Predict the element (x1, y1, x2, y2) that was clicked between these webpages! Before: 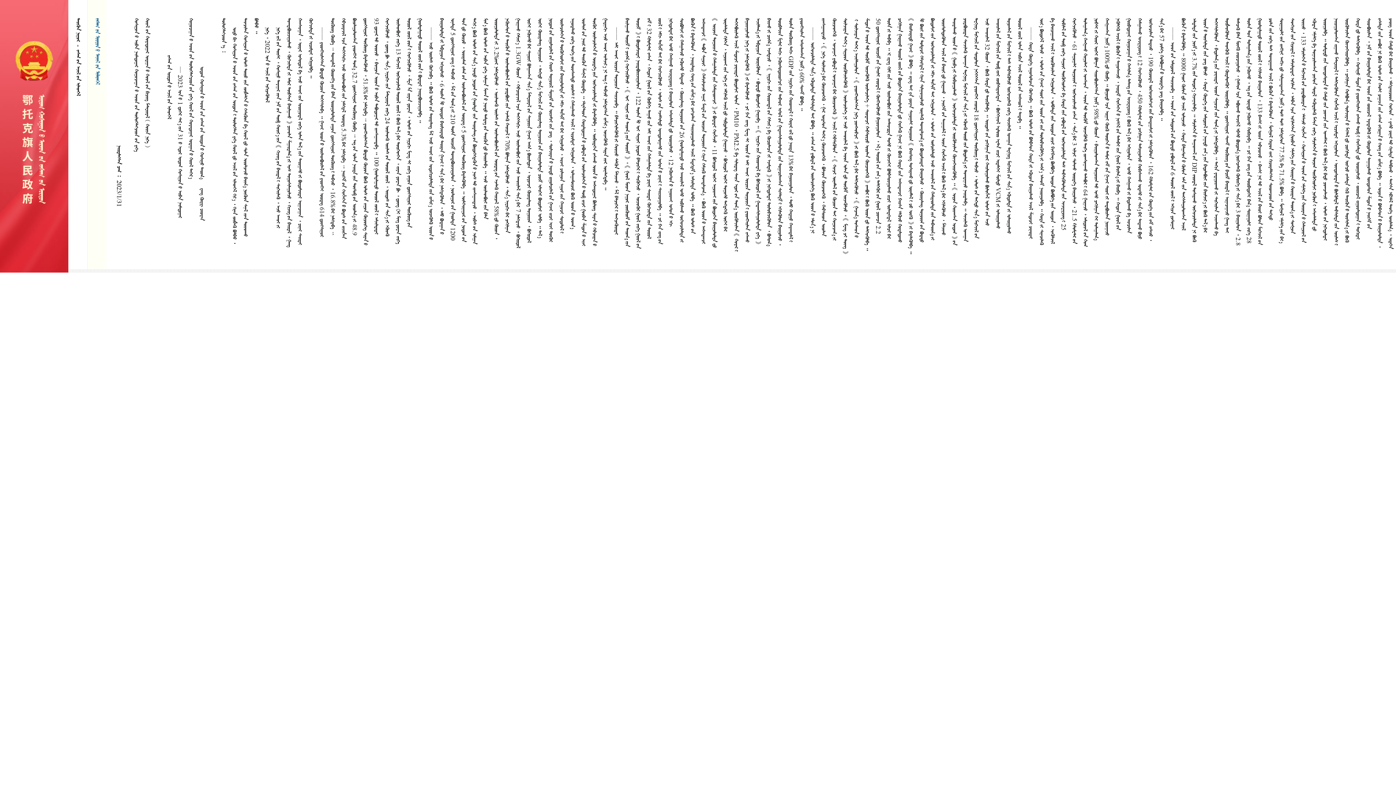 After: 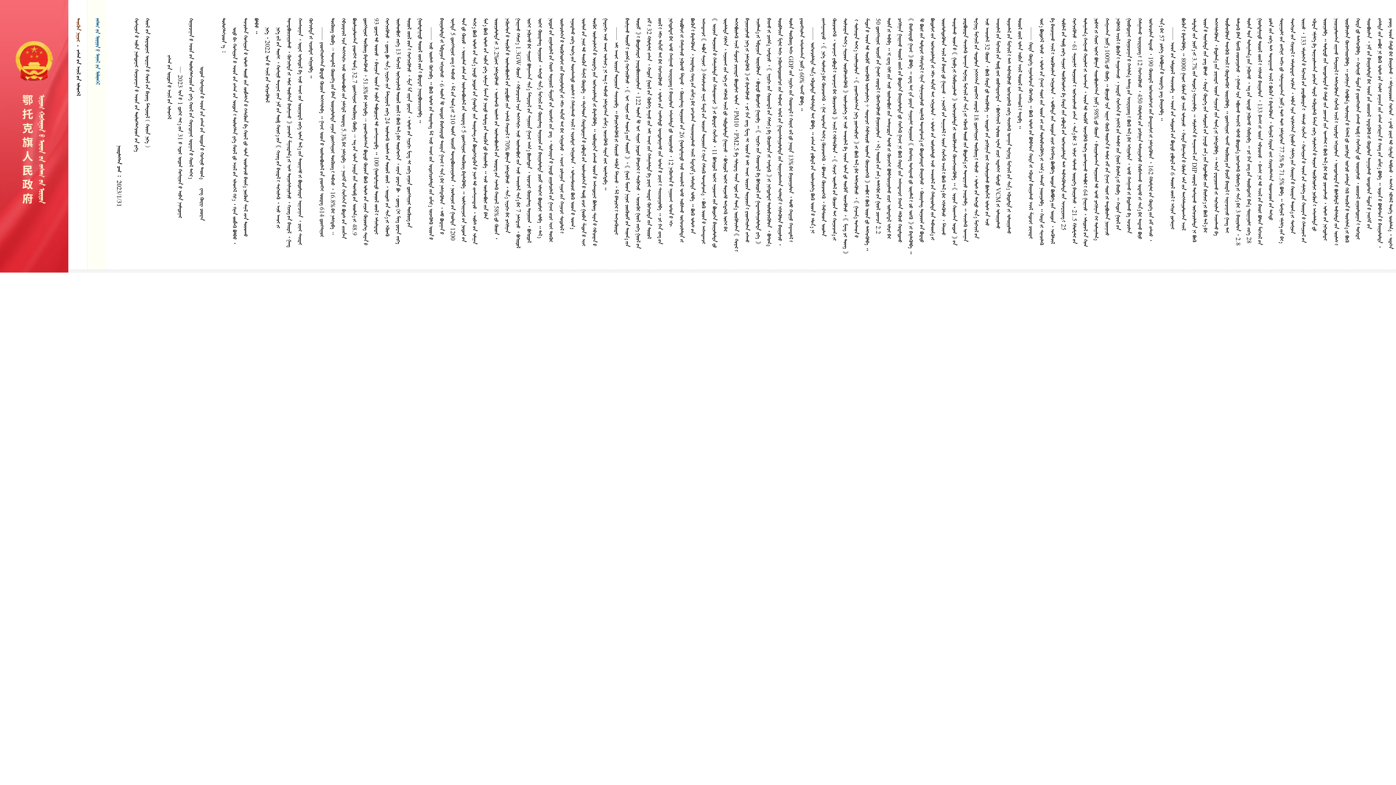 Action: label:   bbox: (74, 18, 80, 41)